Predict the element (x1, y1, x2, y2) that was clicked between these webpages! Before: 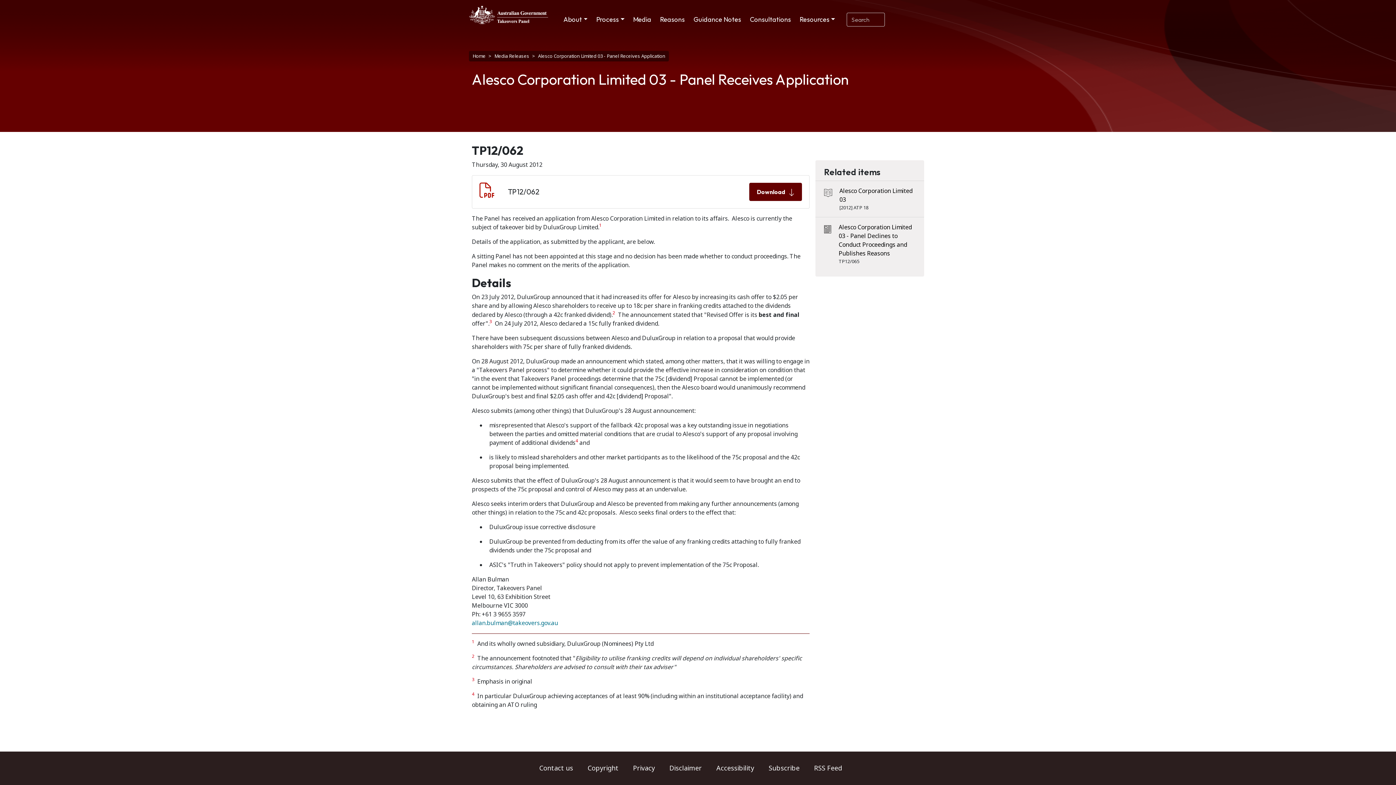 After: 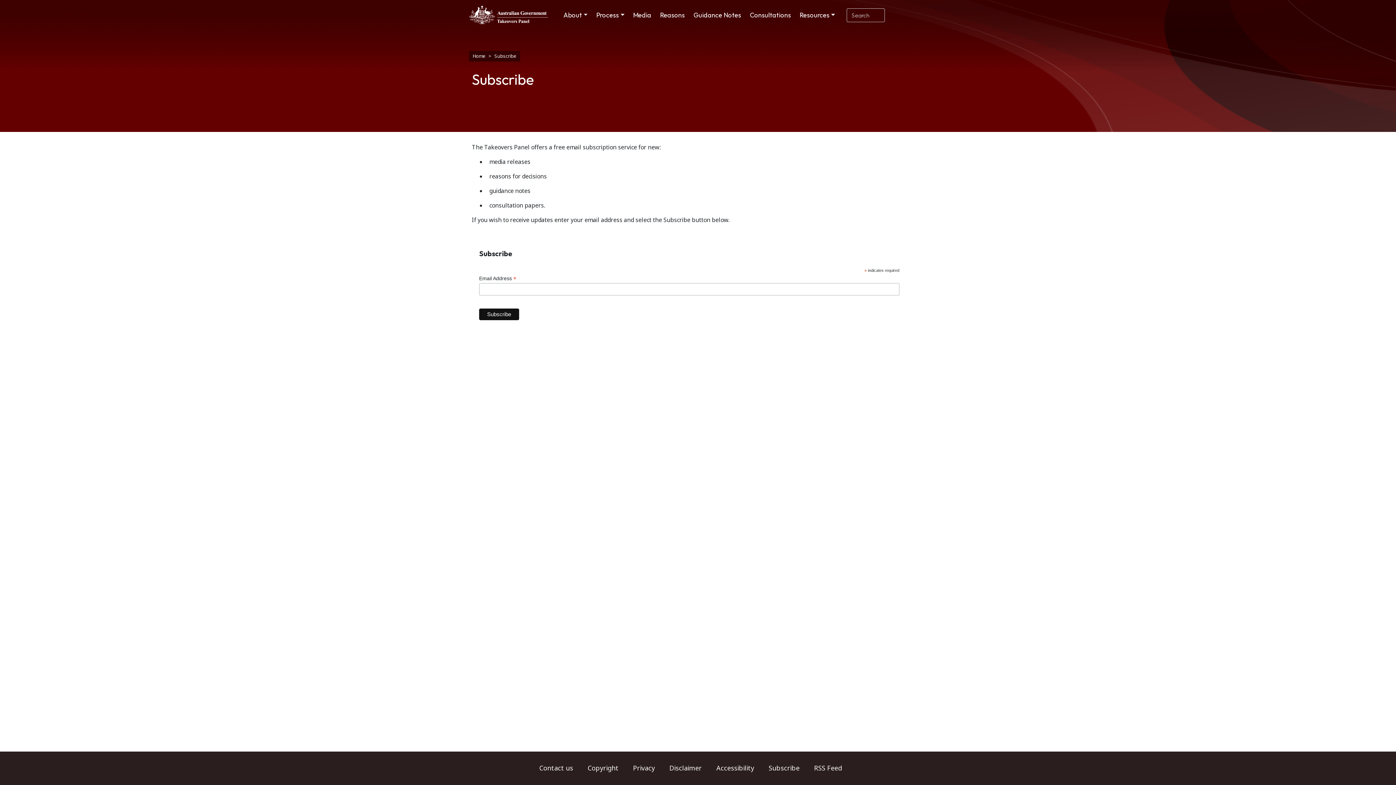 Action: bbox: (768, 763, 814, 776) label: Subscribe